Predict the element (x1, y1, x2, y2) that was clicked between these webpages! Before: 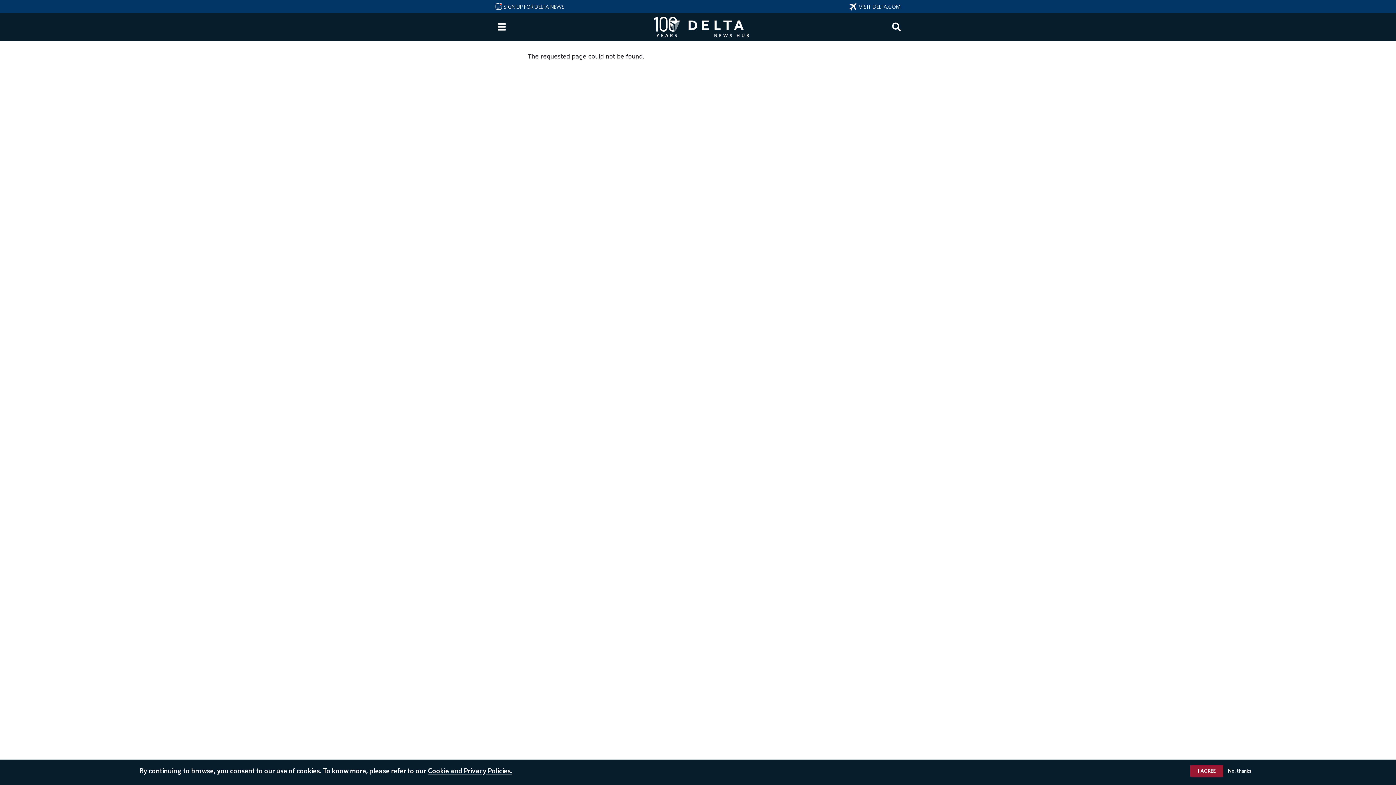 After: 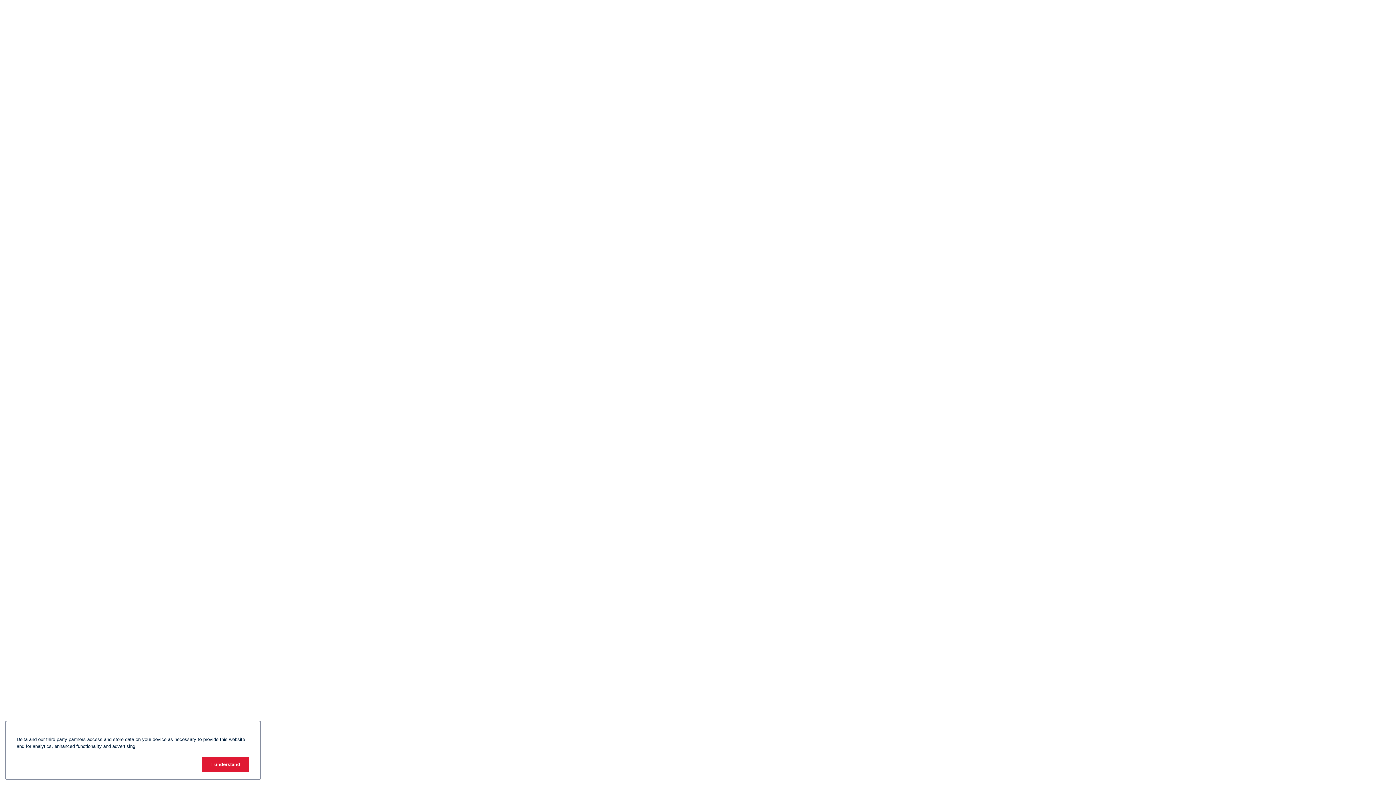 Action: label:   VISIT DELTA.COM bbox: (849, 3, 901, 10)